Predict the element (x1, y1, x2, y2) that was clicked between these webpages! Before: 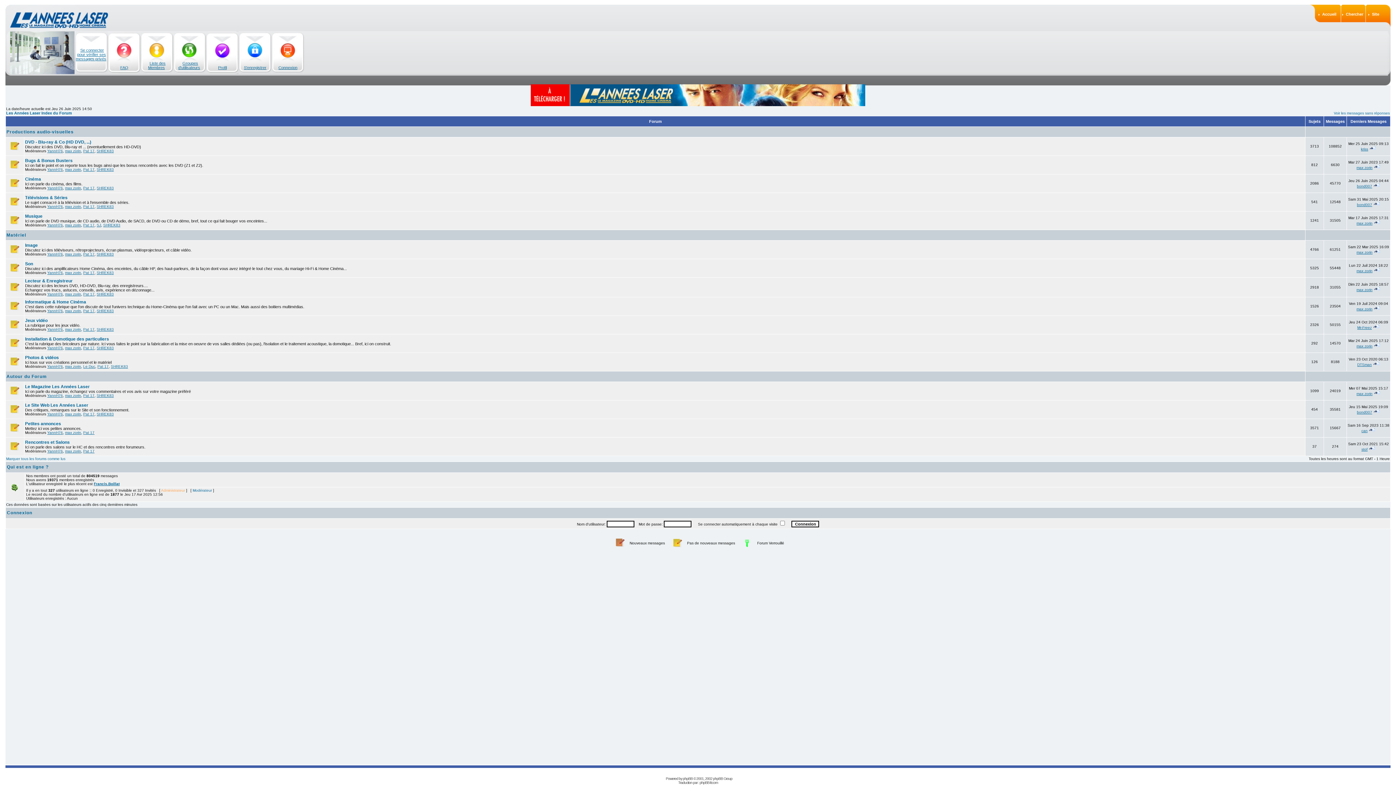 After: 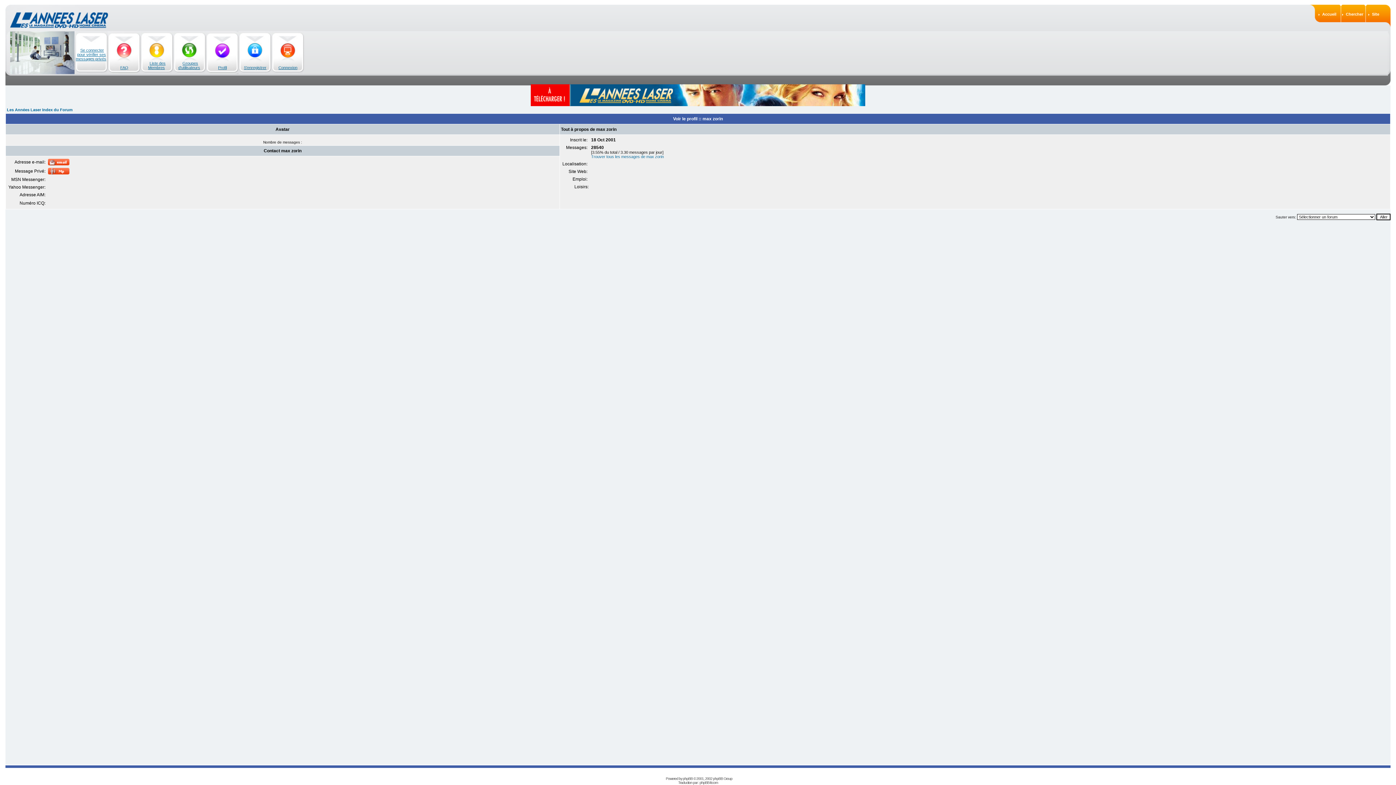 Action: bbox: (1356, 250, 1372, 254) label: max zorin